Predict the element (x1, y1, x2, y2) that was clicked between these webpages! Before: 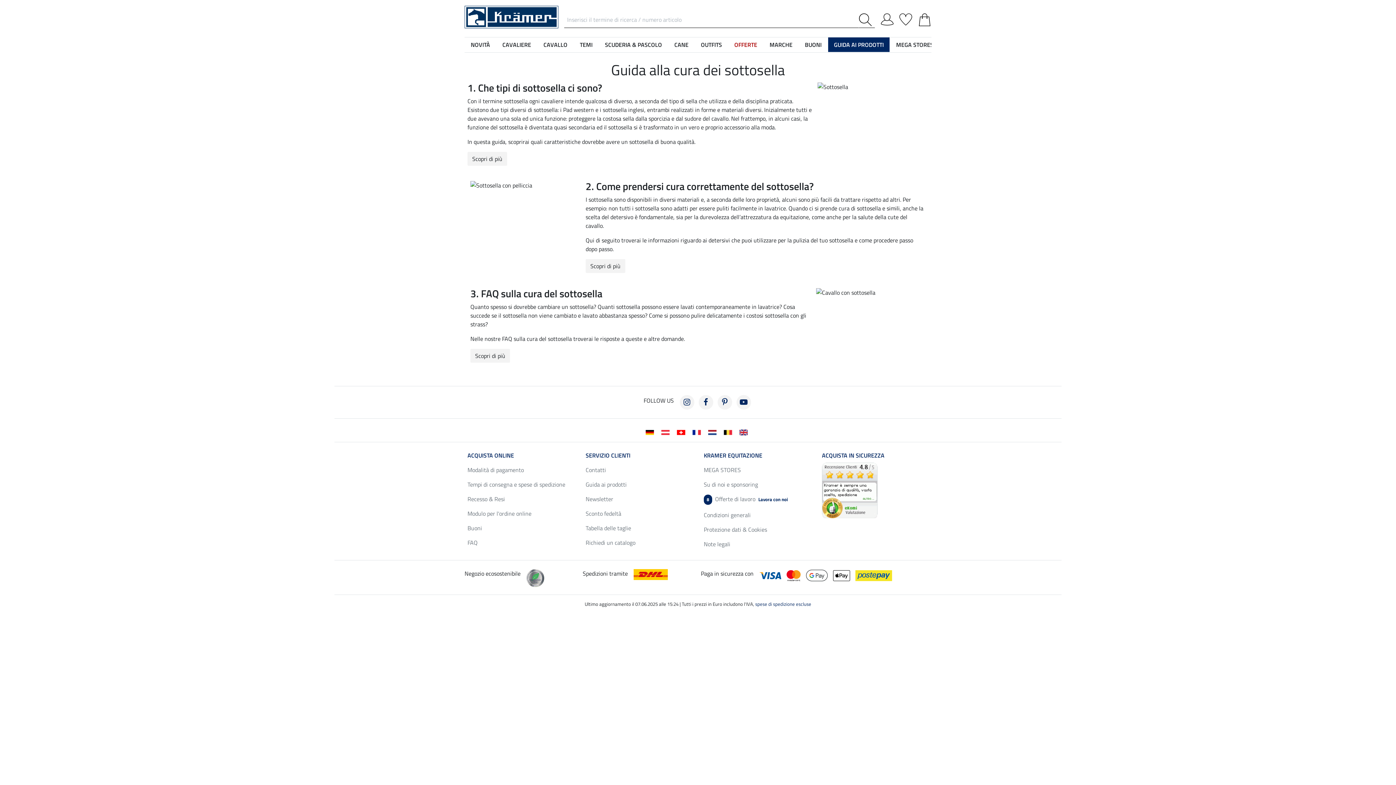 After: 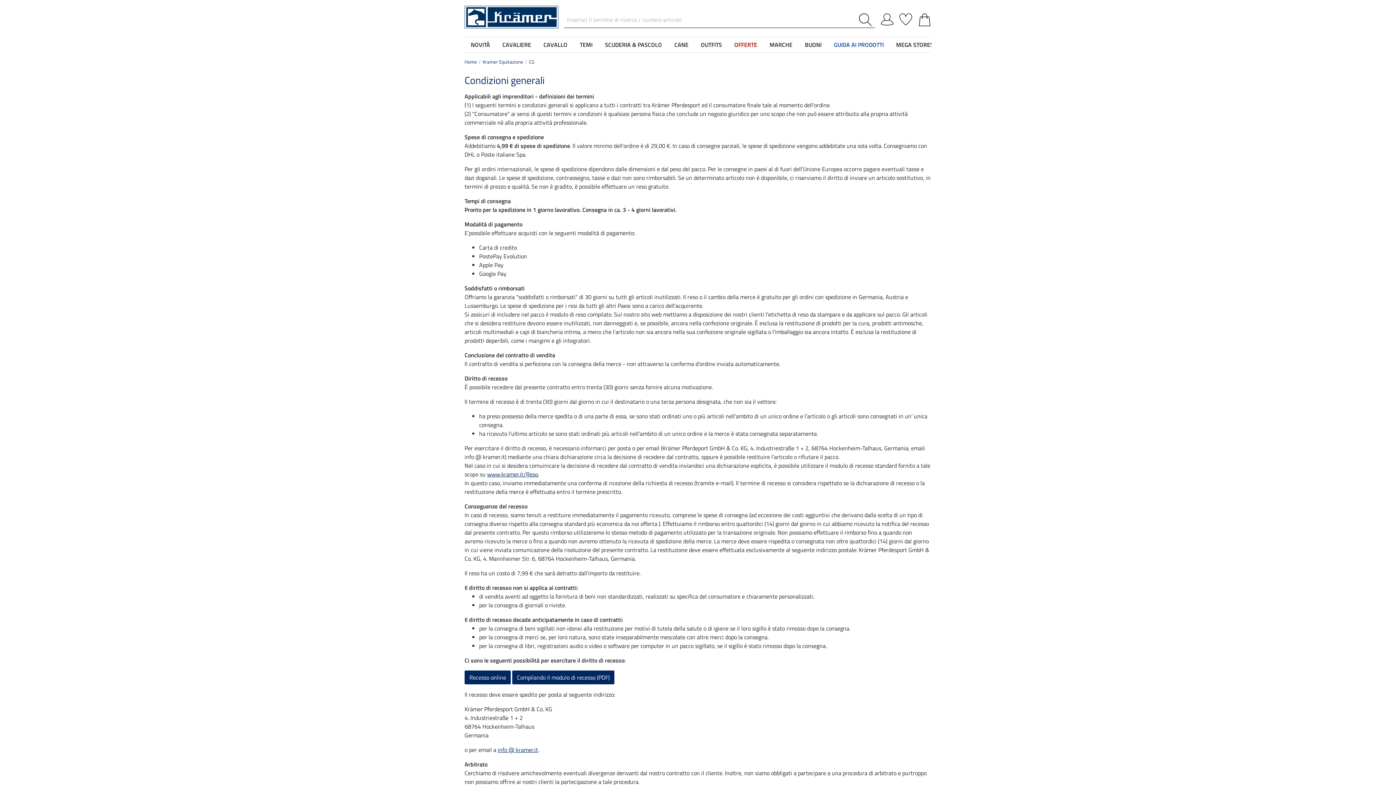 Action: bbox: (704, 508, 810, 522) label: Condizioni generali